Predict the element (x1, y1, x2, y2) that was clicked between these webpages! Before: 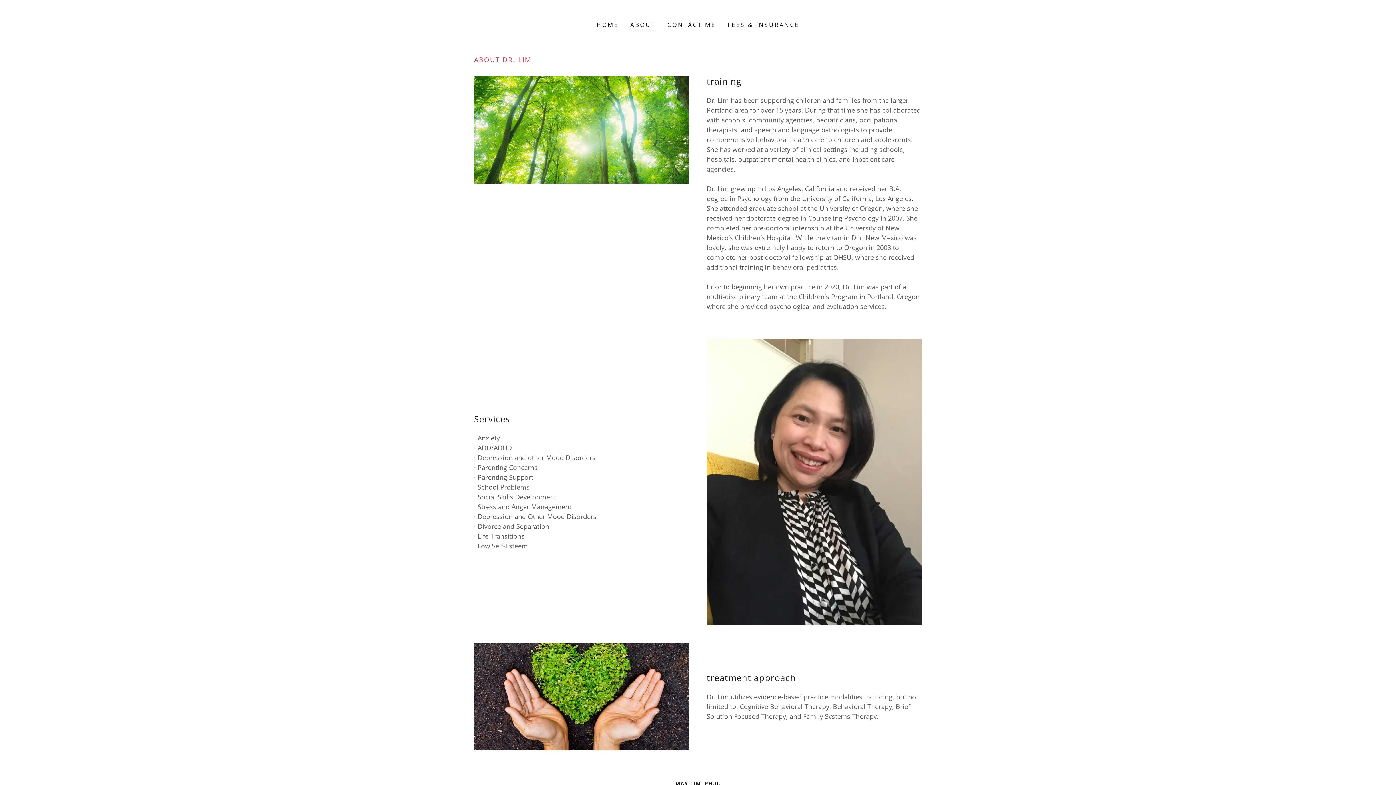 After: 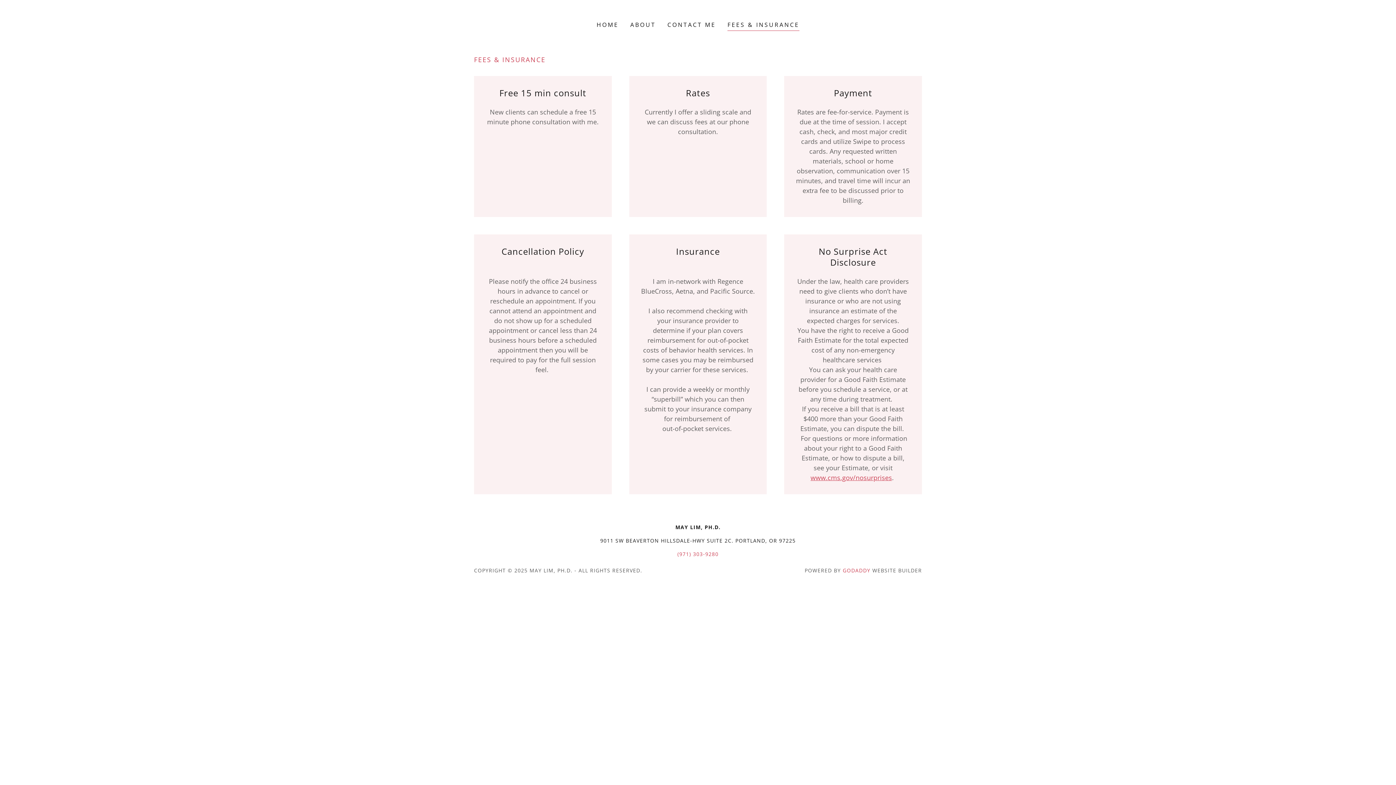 Action: bbox: (725, 18, 801, 31) label: FEES & INSURANCE